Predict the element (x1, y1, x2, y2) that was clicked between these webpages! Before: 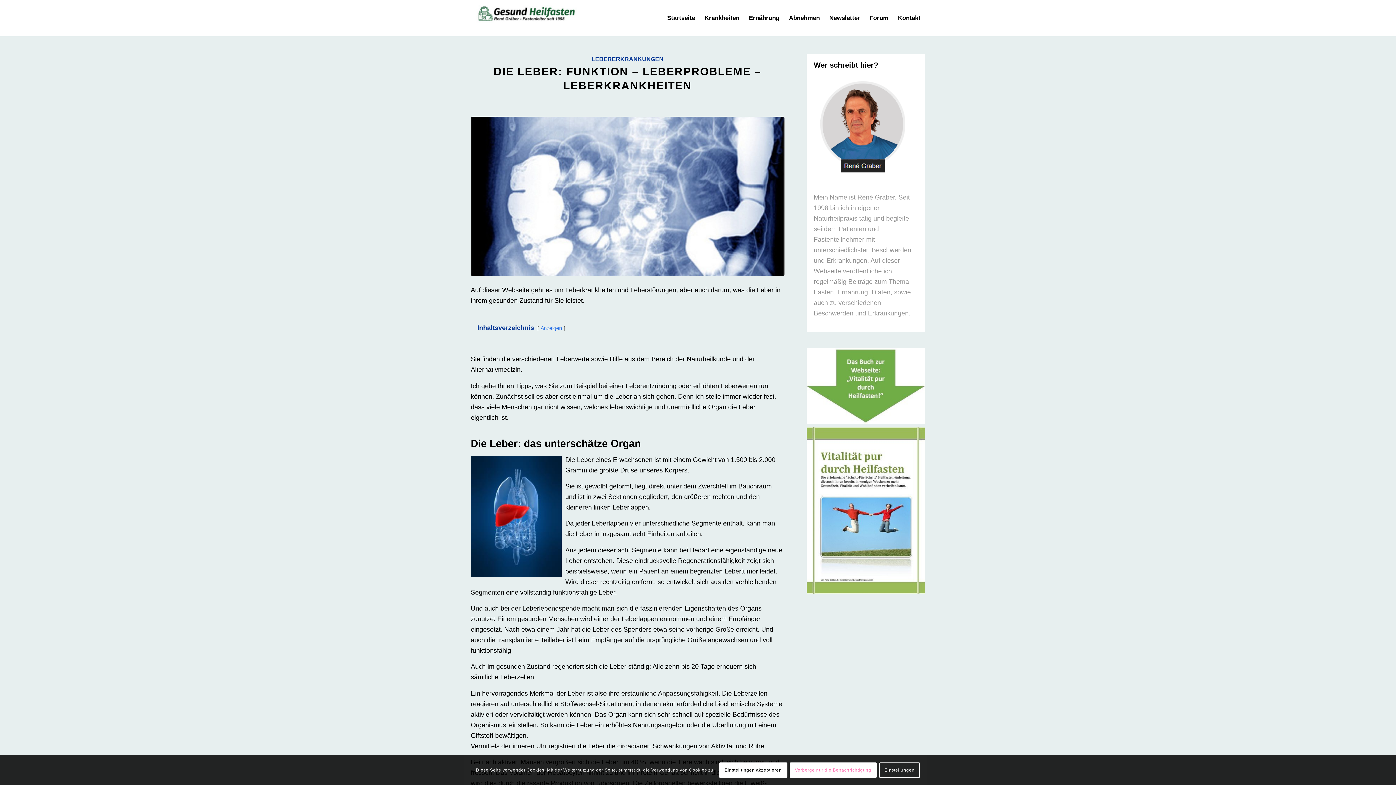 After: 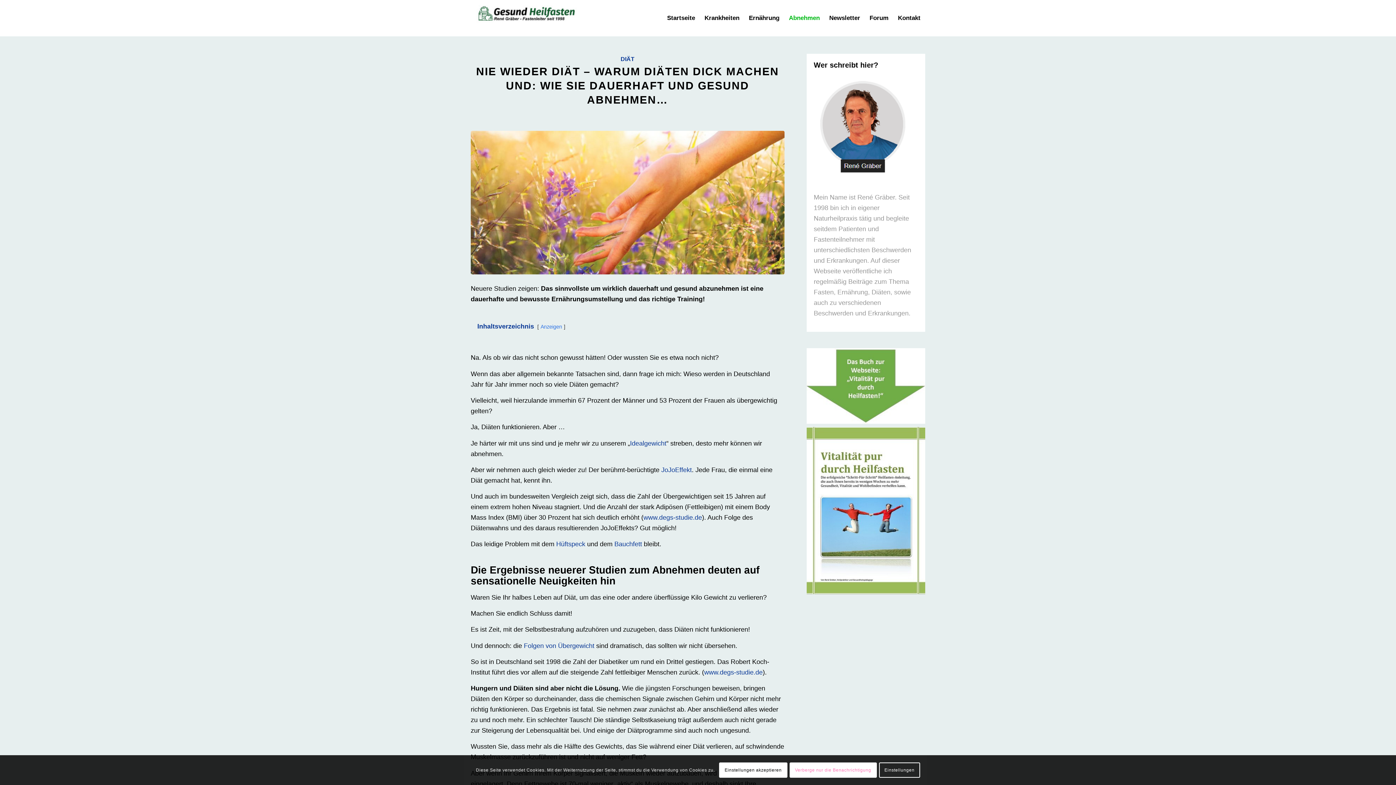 Action: bbox: (784, 0, 824, 36) label: Abnehmen